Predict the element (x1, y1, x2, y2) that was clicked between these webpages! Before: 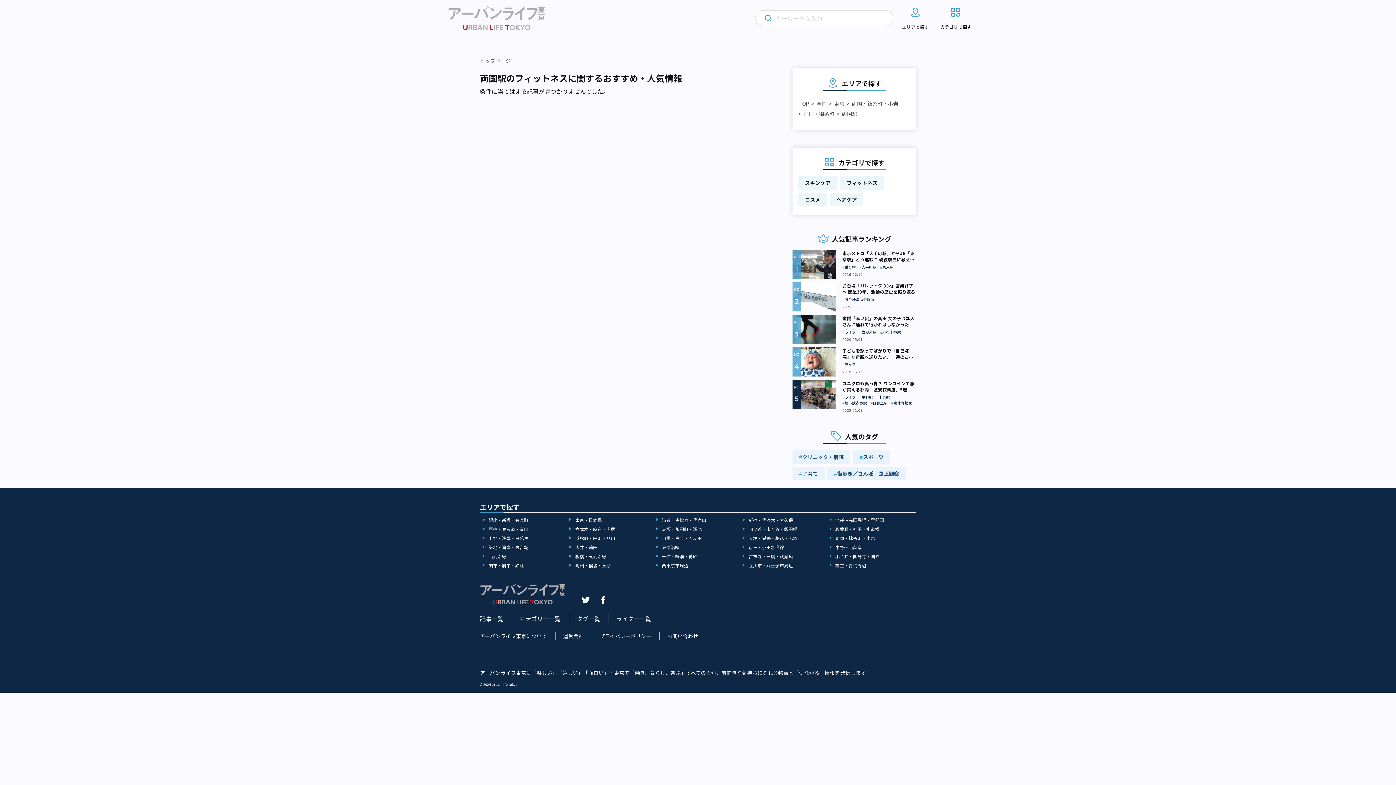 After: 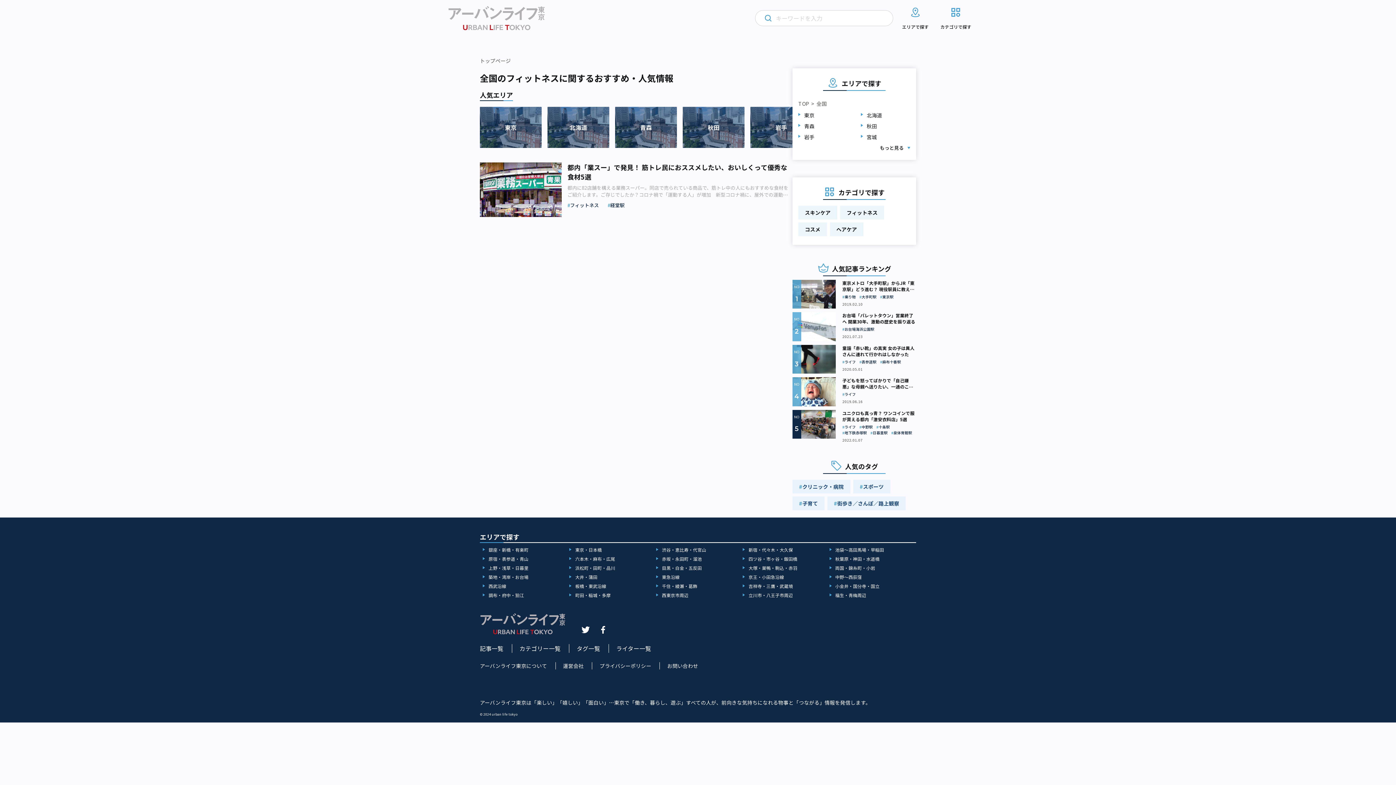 Action: bbox: (816, 99, 826, 107) label: 全国